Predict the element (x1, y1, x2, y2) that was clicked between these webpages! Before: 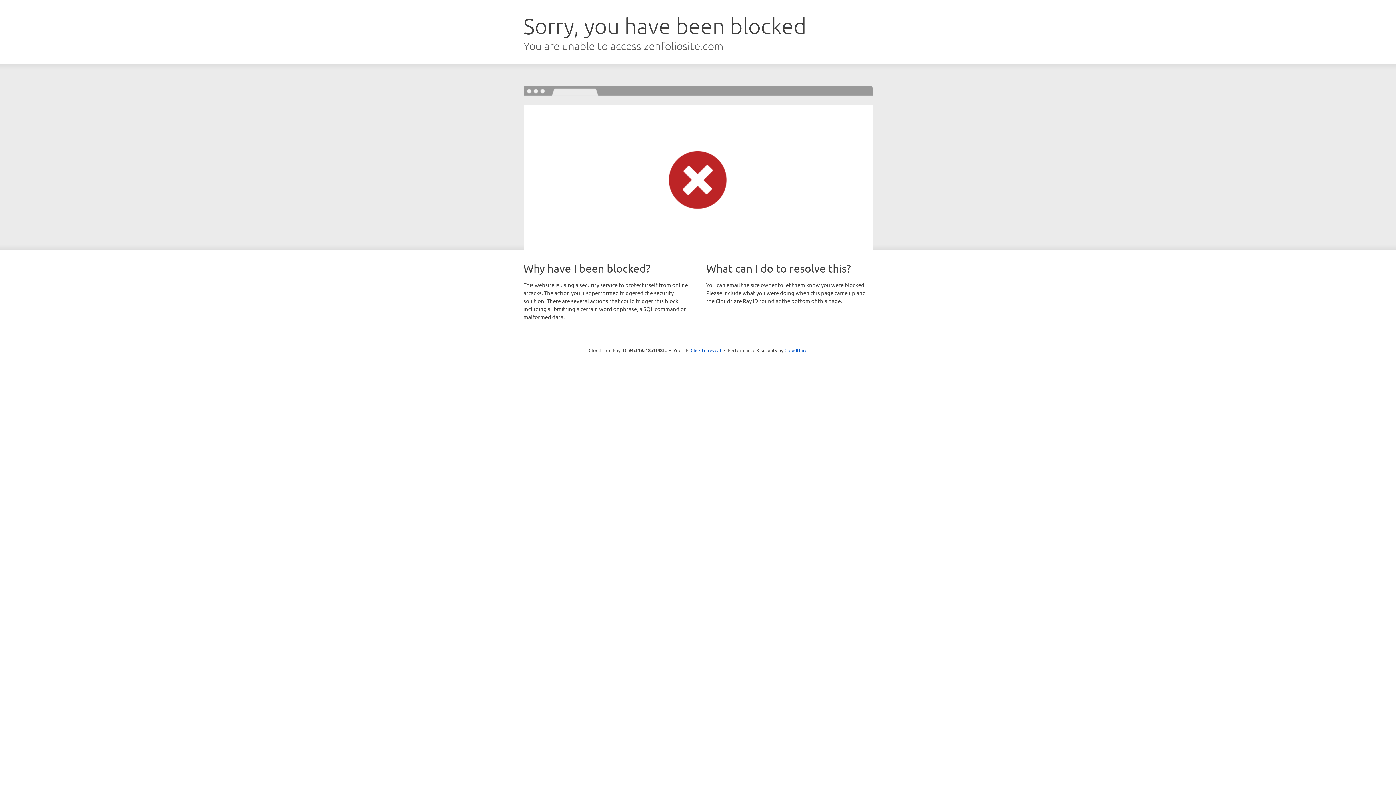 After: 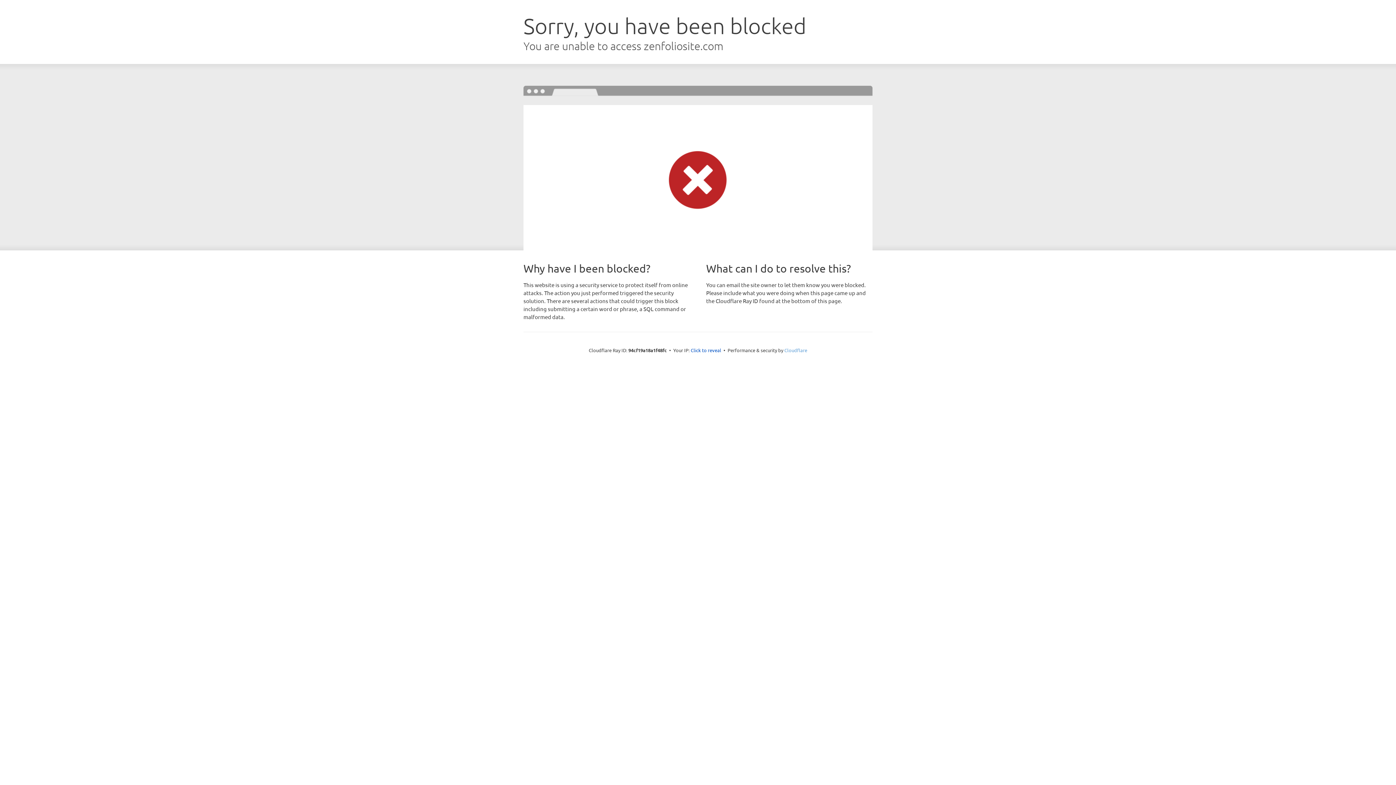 Action: bbox: (784, 347, 807, 353) label: Cloudflare